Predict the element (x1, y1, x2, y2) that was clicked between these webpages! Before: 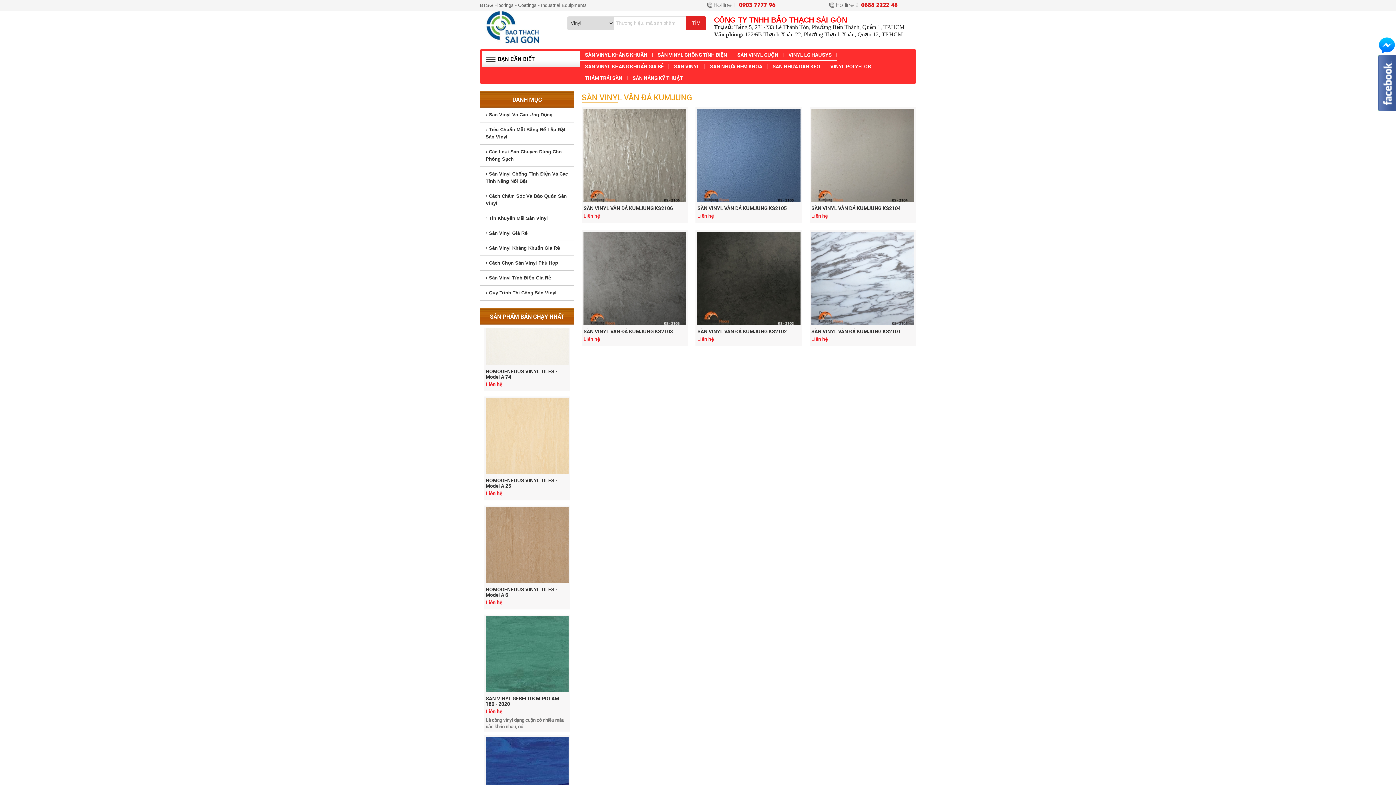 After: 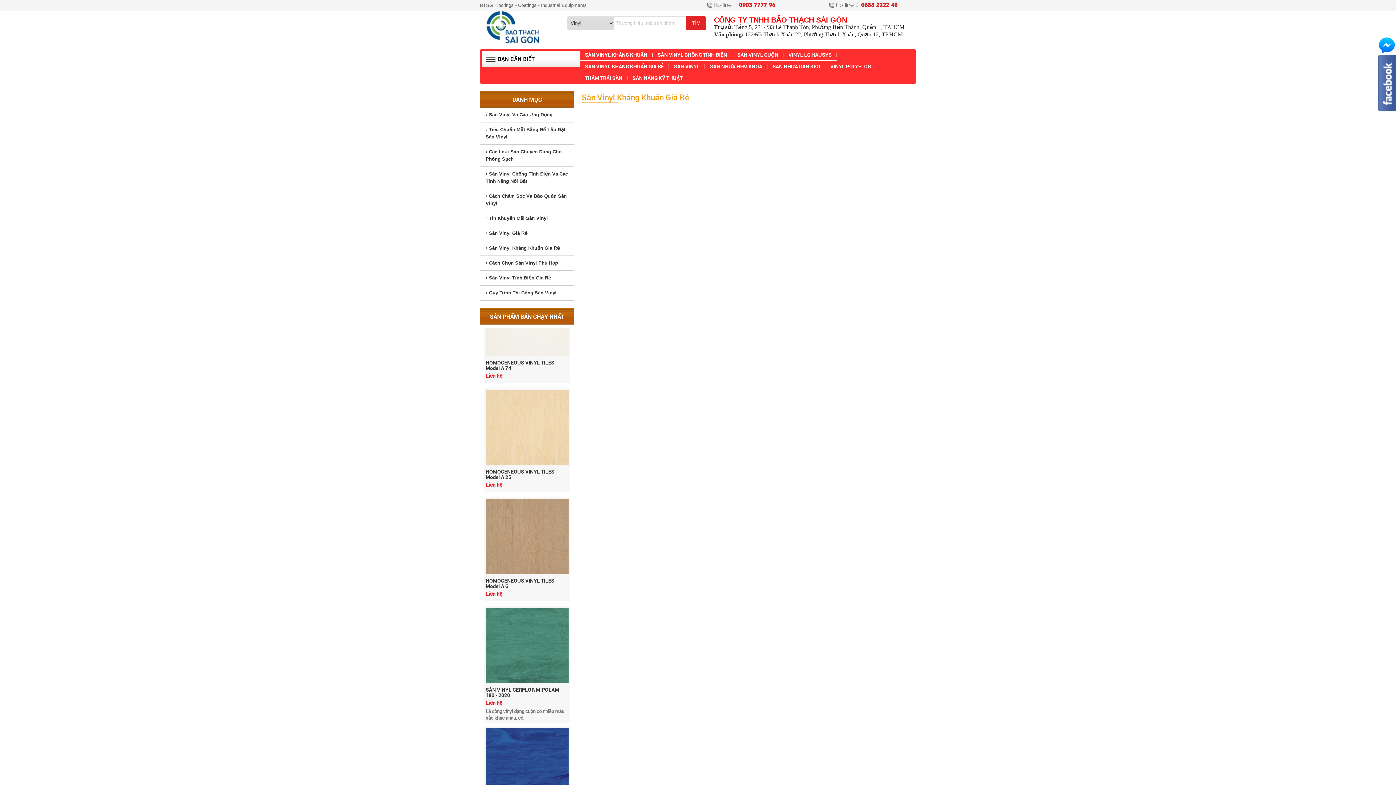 Action: label:  Sàn Vinyl Kháng Khuẩn Giá Rẻ bbox: (485, 244, 568, 252)